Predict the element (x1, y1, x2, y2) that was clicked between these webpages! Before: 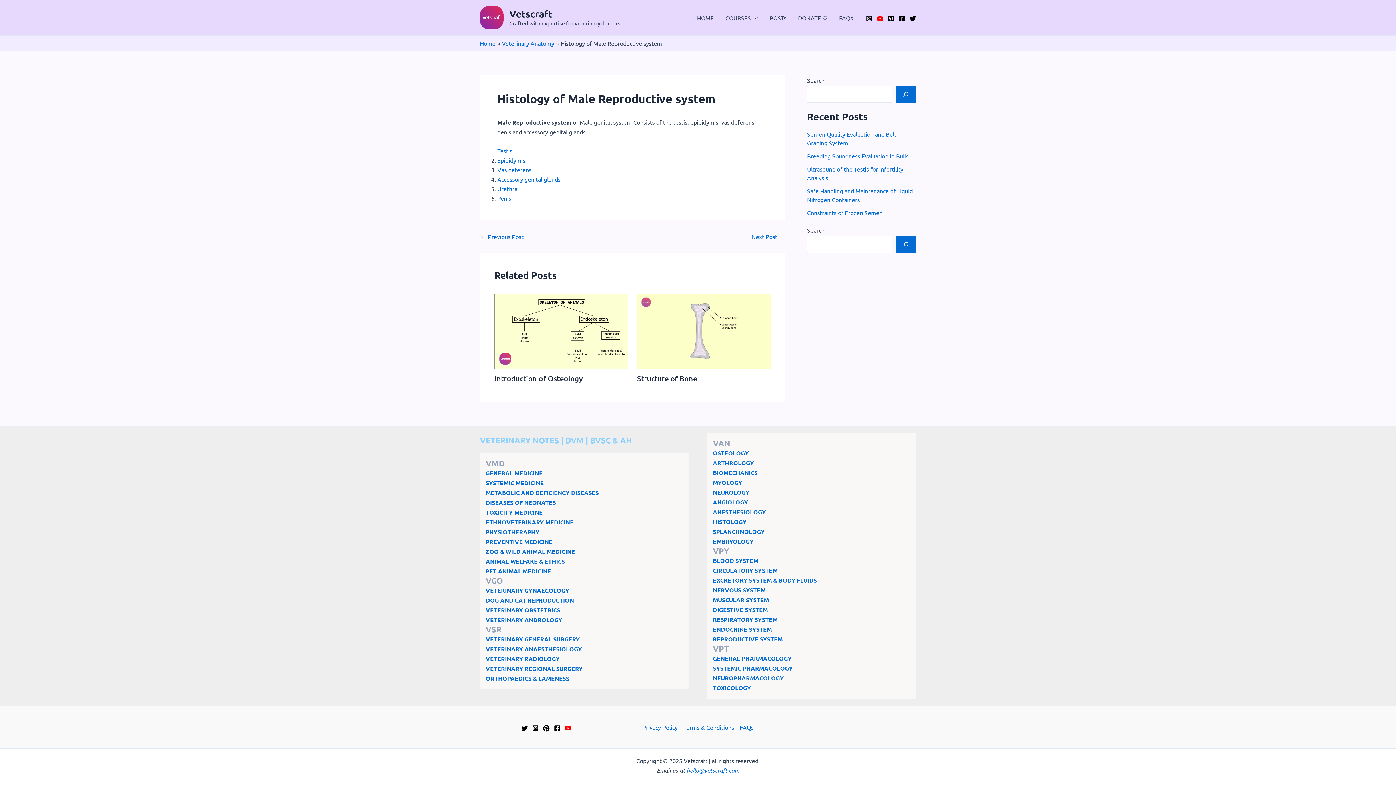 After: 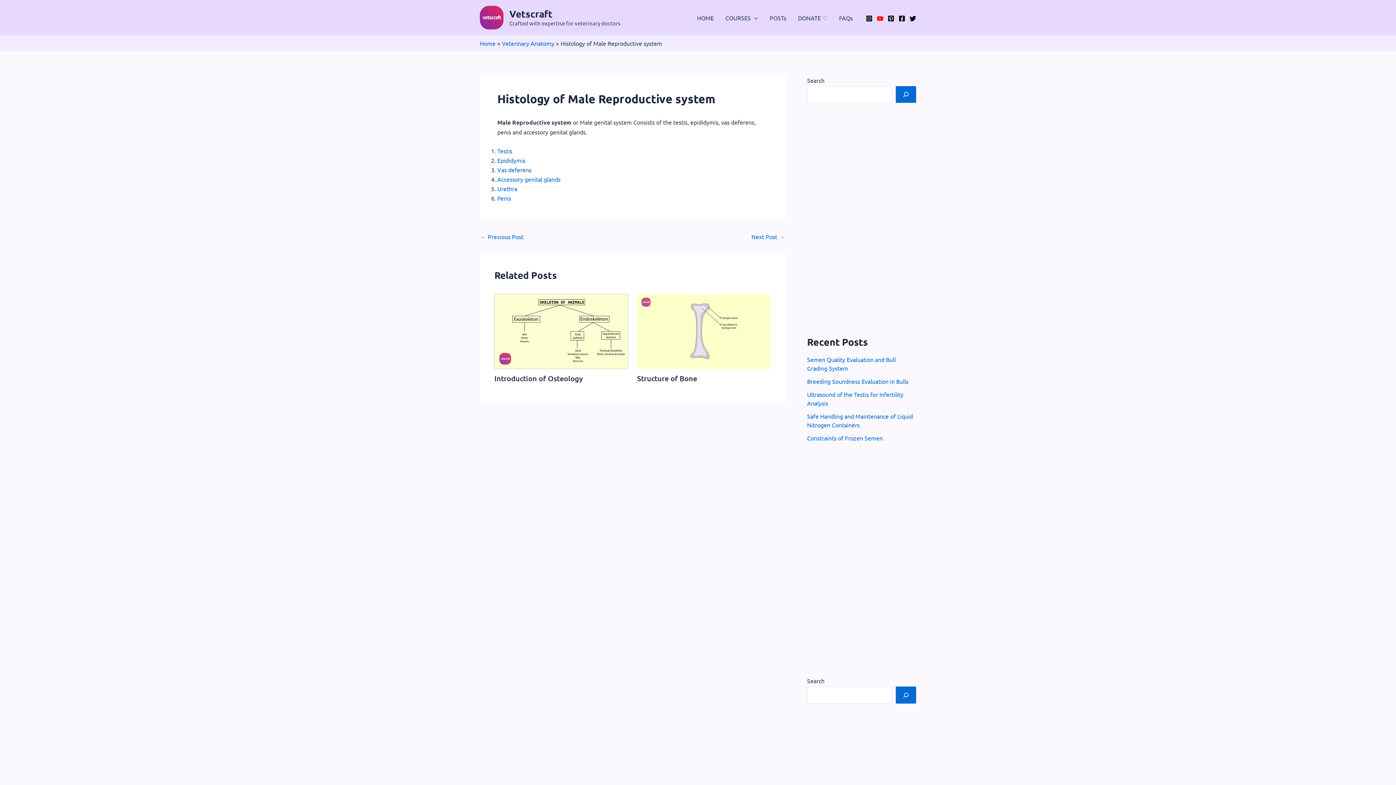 Action: bbox: (909, 15, 916, 21) label: Twitter